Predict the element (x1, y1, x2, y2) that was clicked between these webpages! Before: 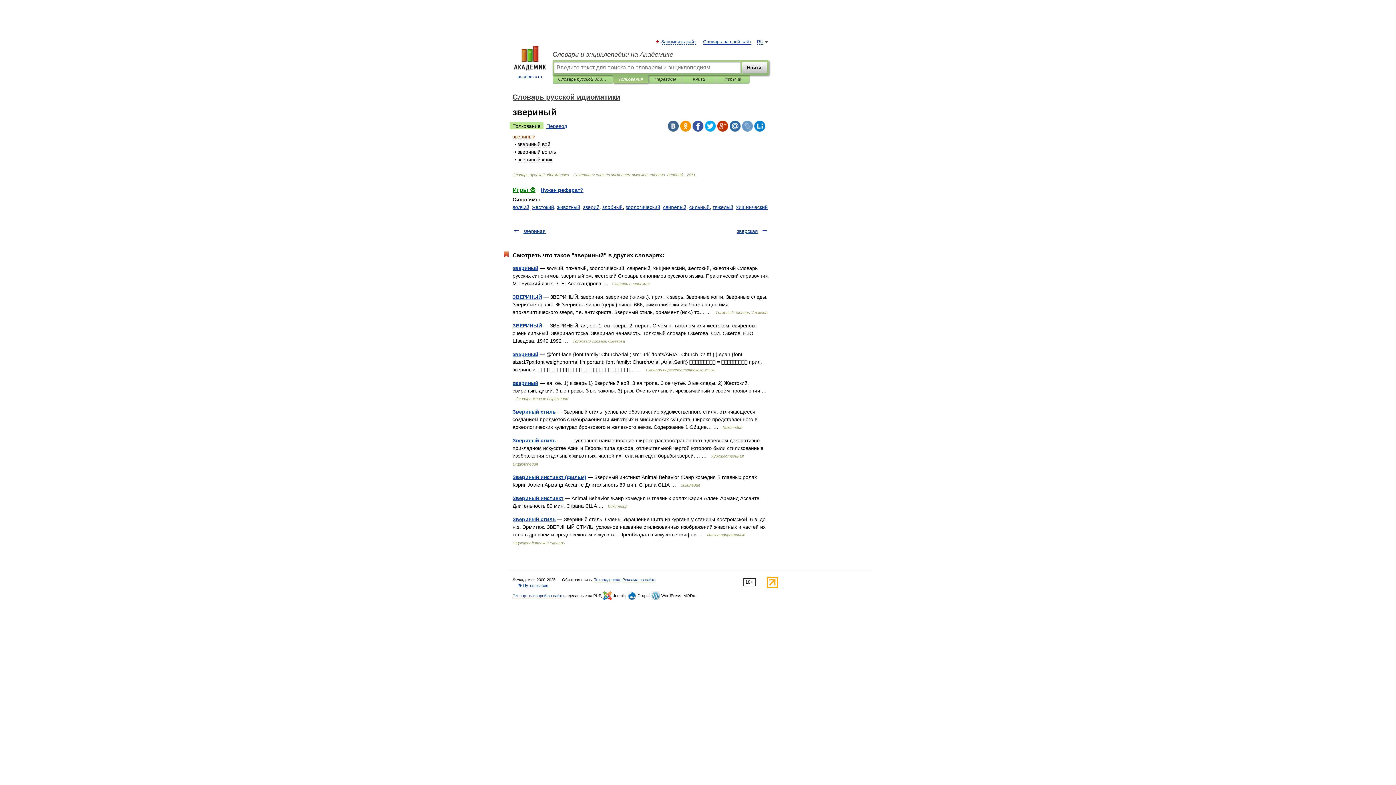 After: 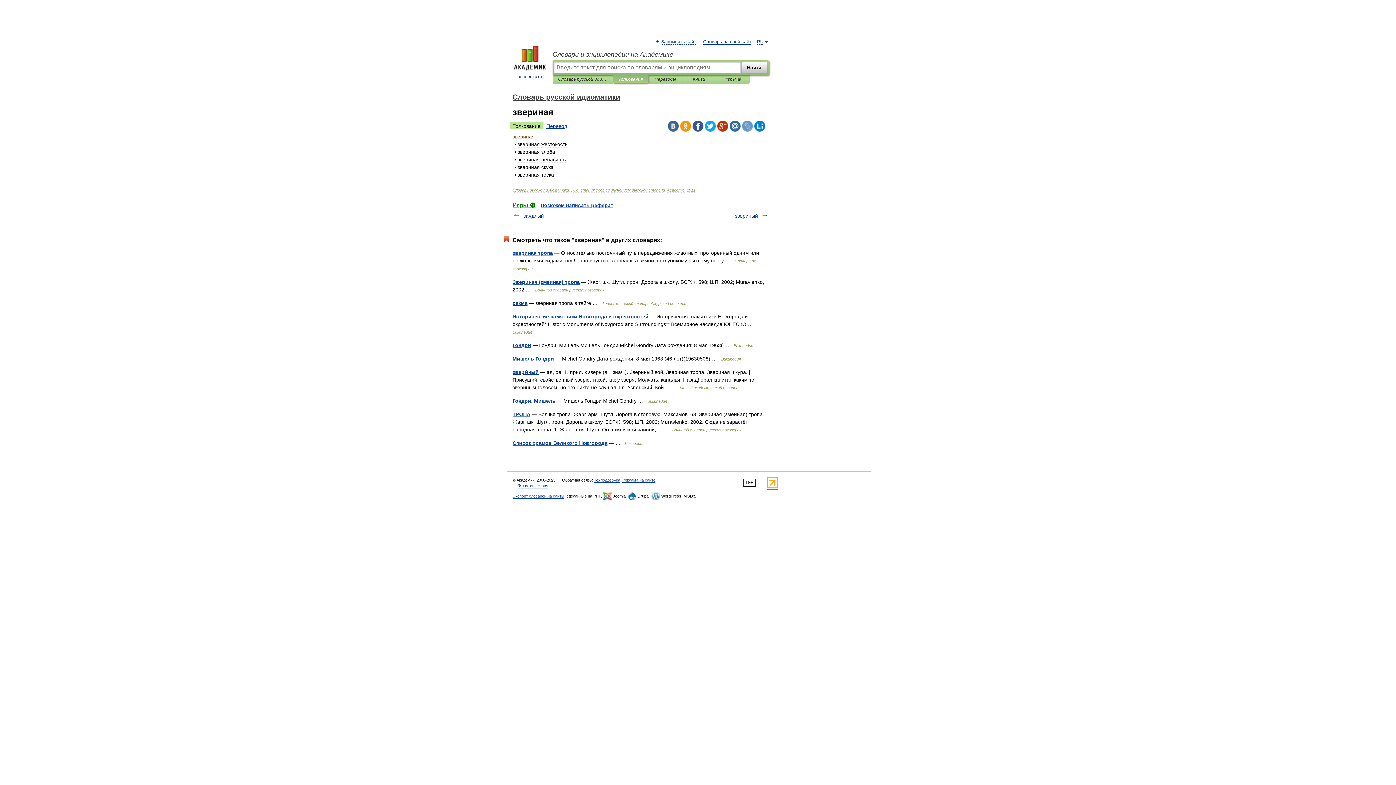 Action: label: звериная bbox: (523, 228, 545, 234)